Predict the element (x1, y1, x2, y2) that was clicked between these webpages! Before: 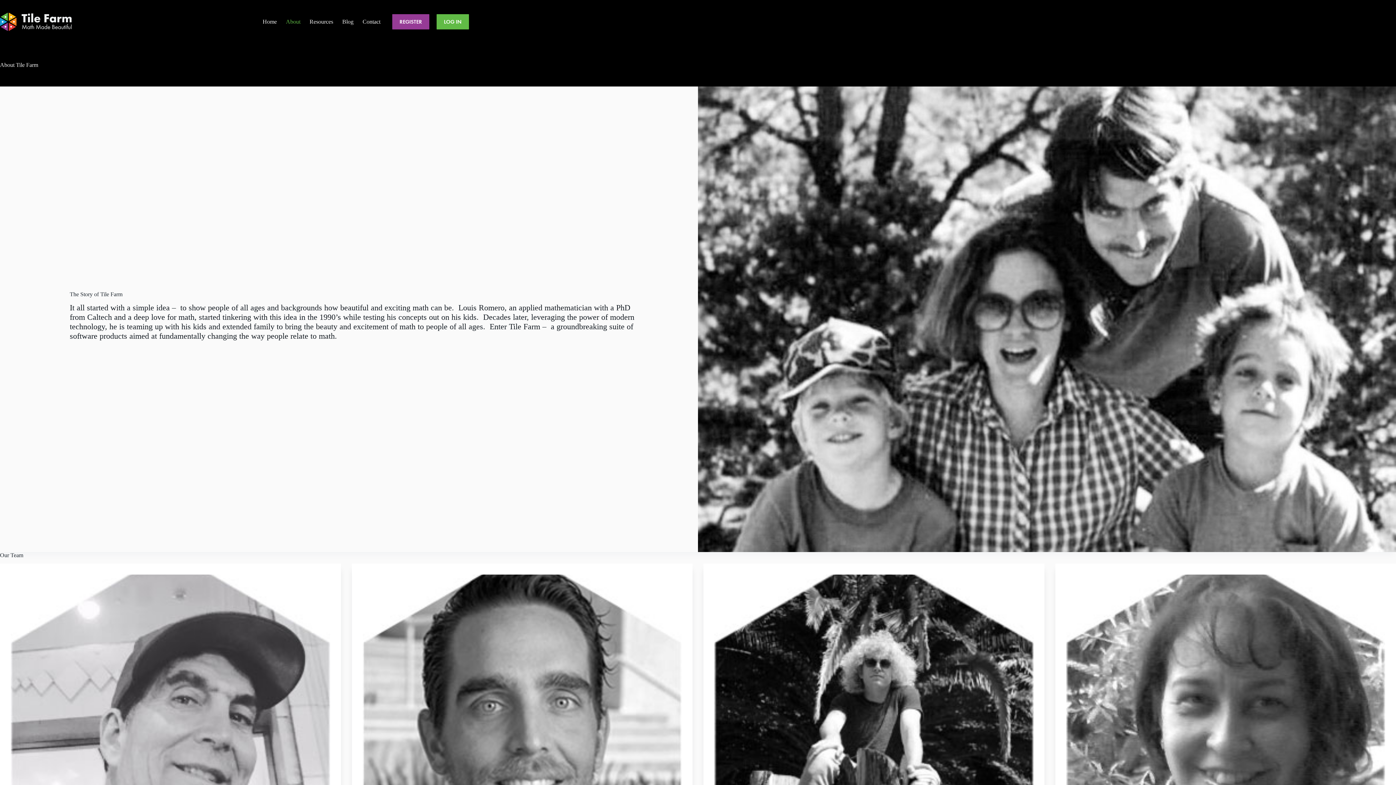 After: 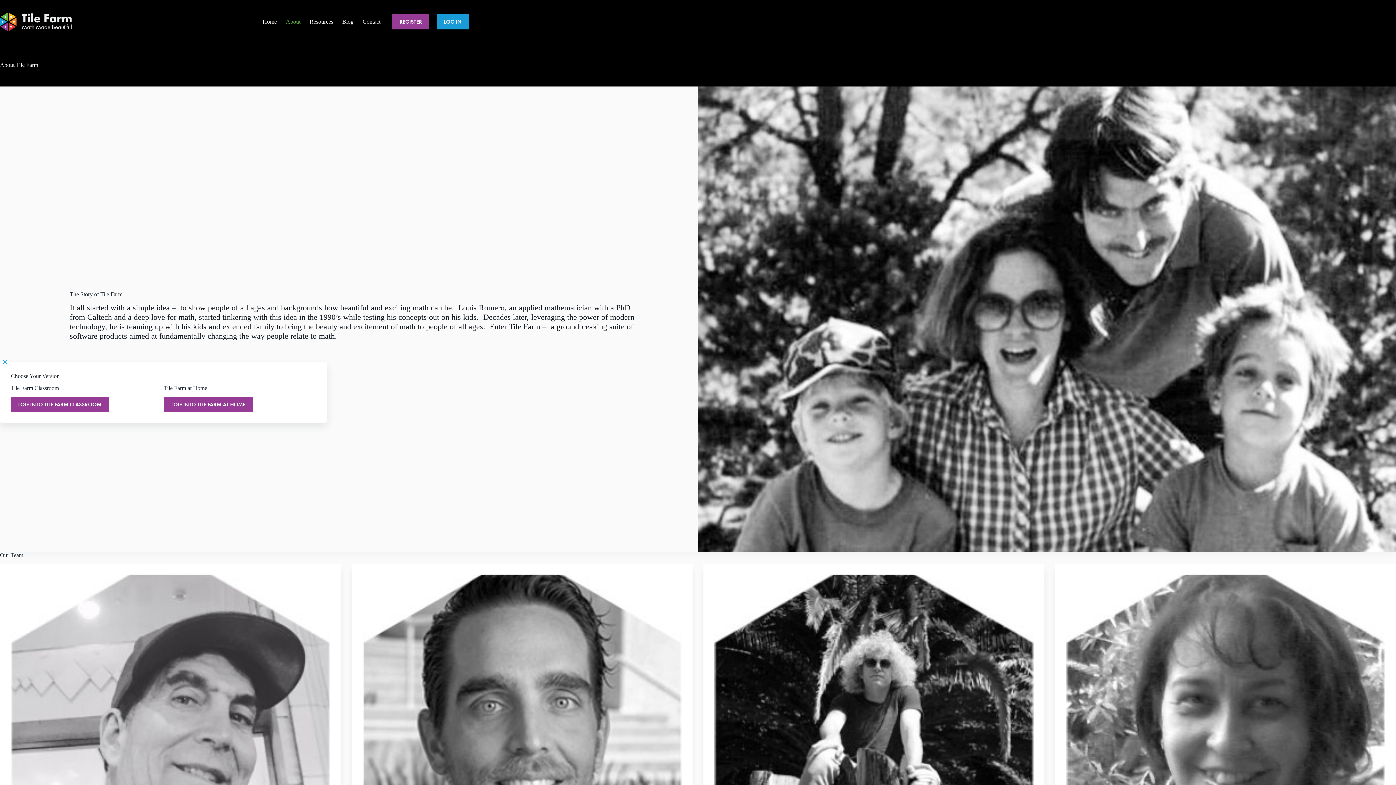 Action: label: Log In bbox: (436, 14, 469, 29)